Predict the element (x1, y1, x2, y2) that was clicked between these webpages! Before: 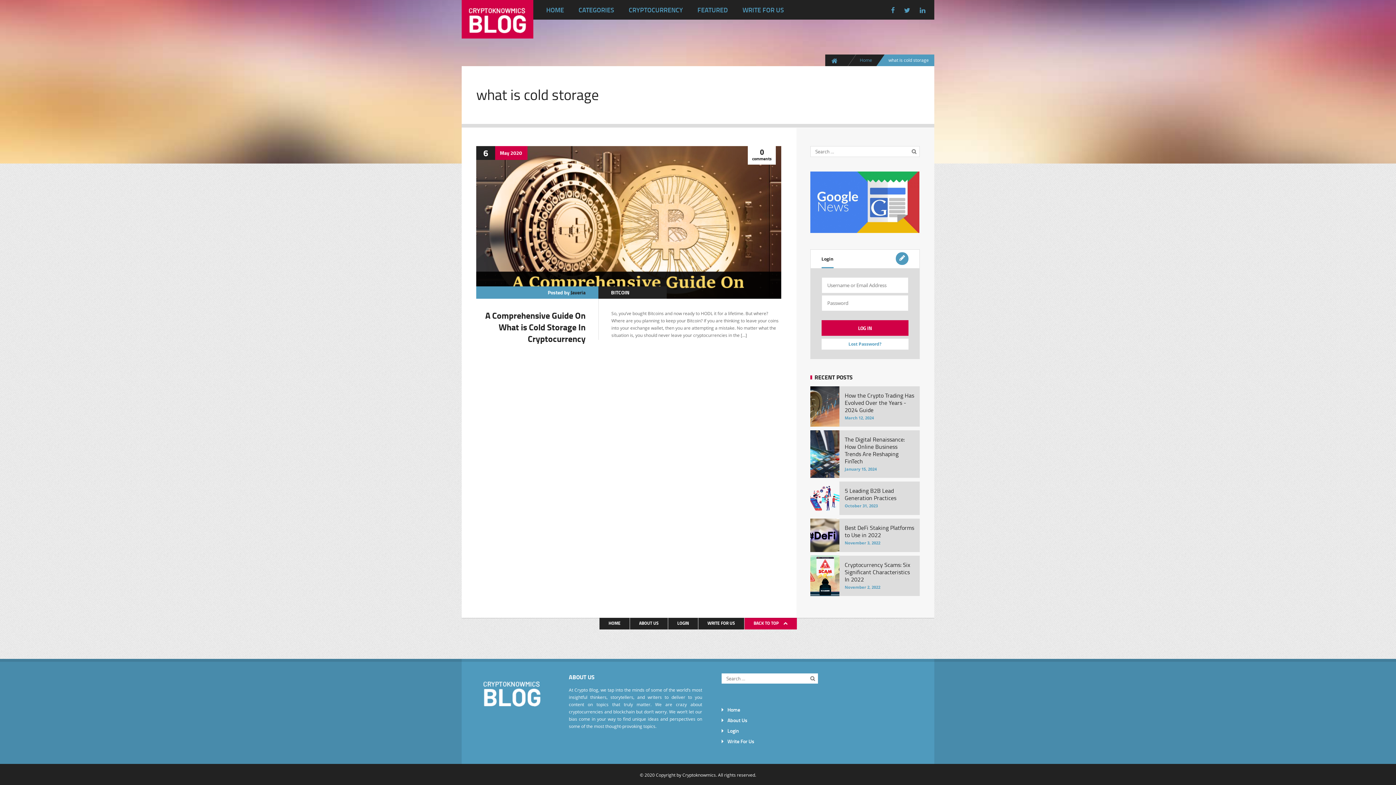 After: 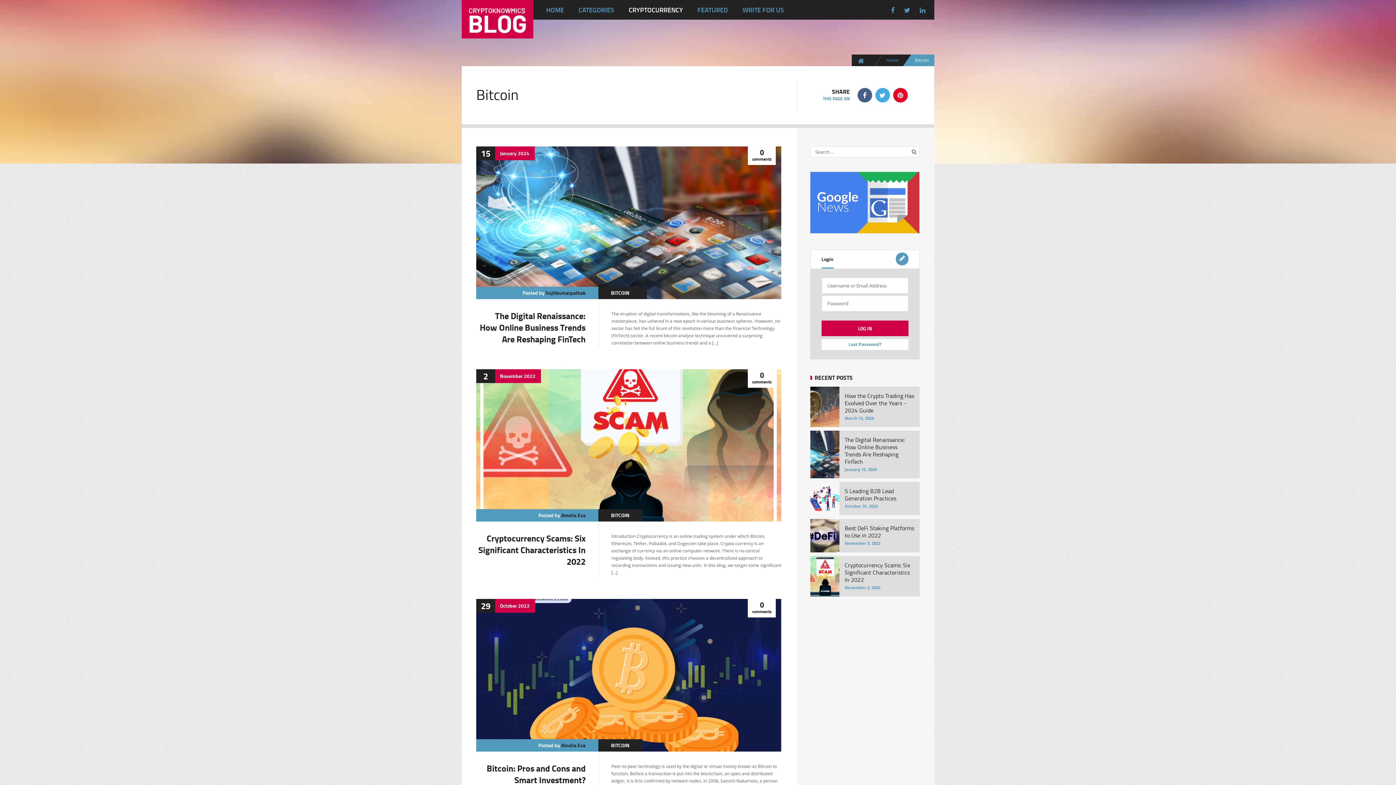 Action: bbox: (611, 286, 654, 298) label: BITCOIN